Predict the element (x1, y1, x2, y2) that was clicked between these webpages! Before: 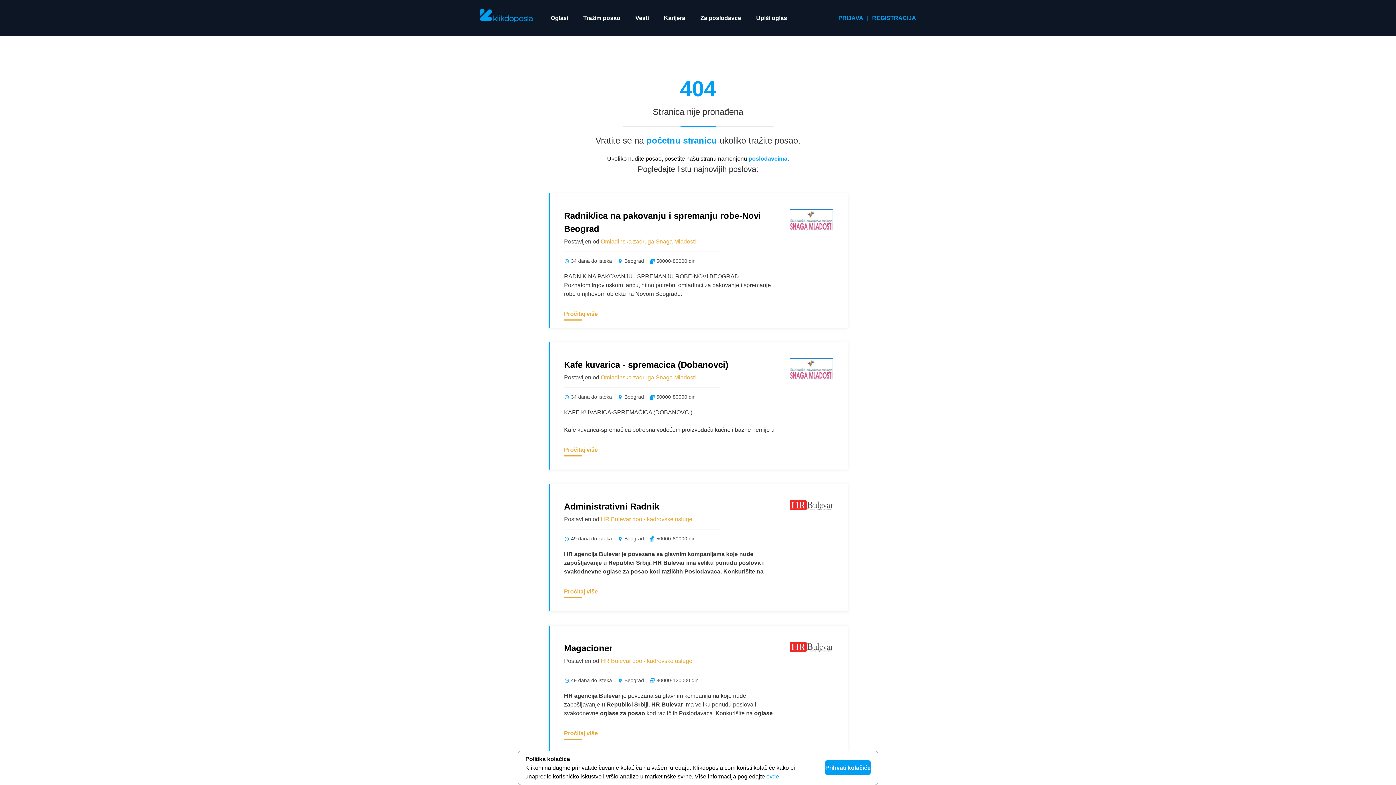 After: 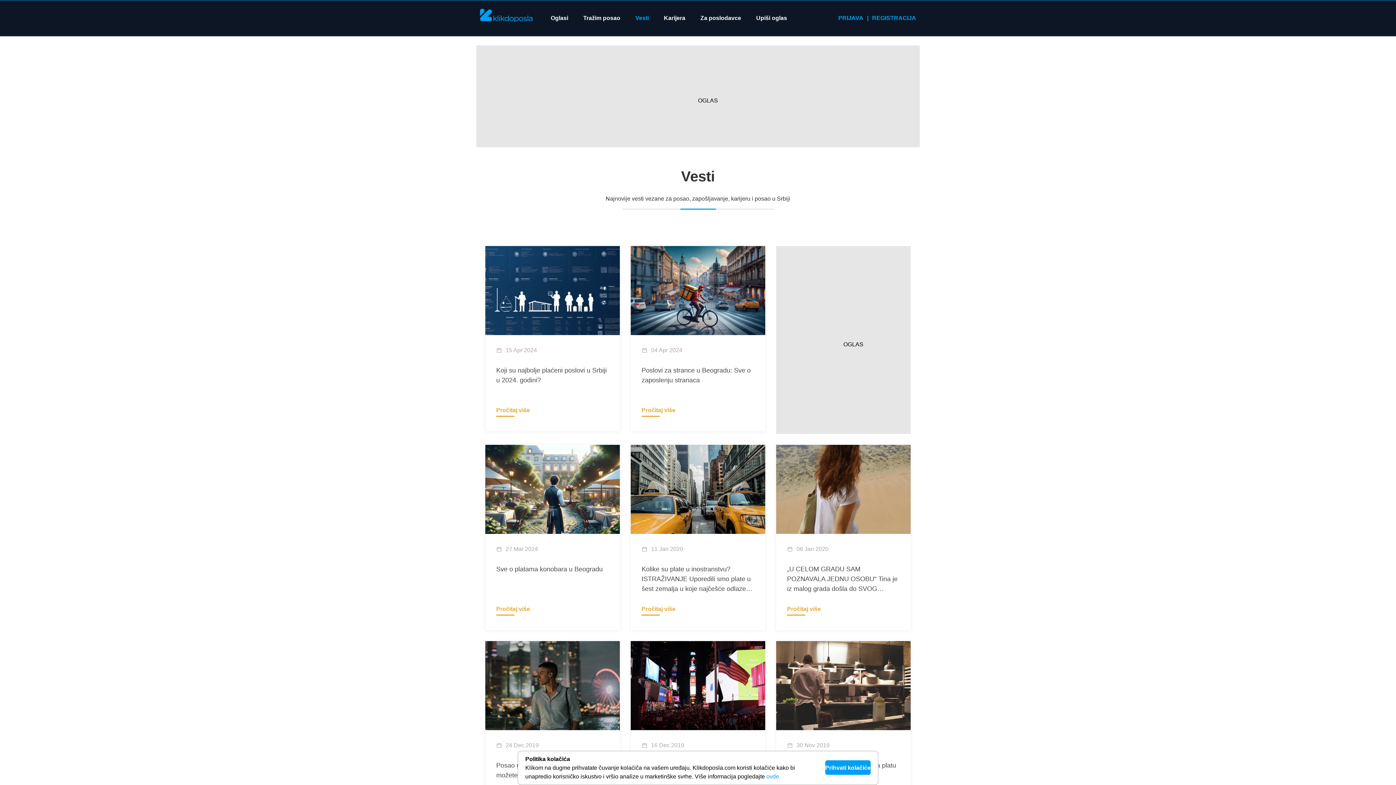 Action: label: Vesti bbox: (635, 13, 649, 22)